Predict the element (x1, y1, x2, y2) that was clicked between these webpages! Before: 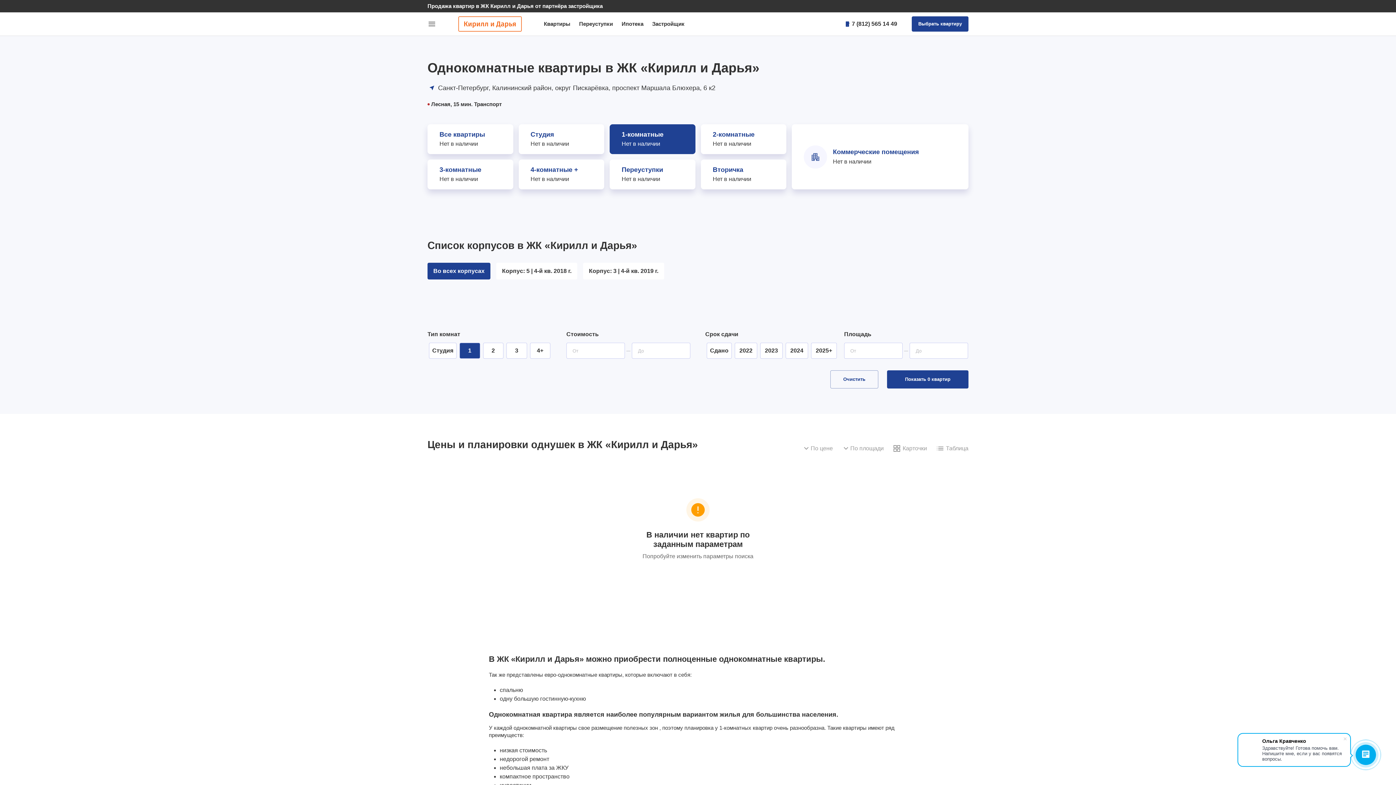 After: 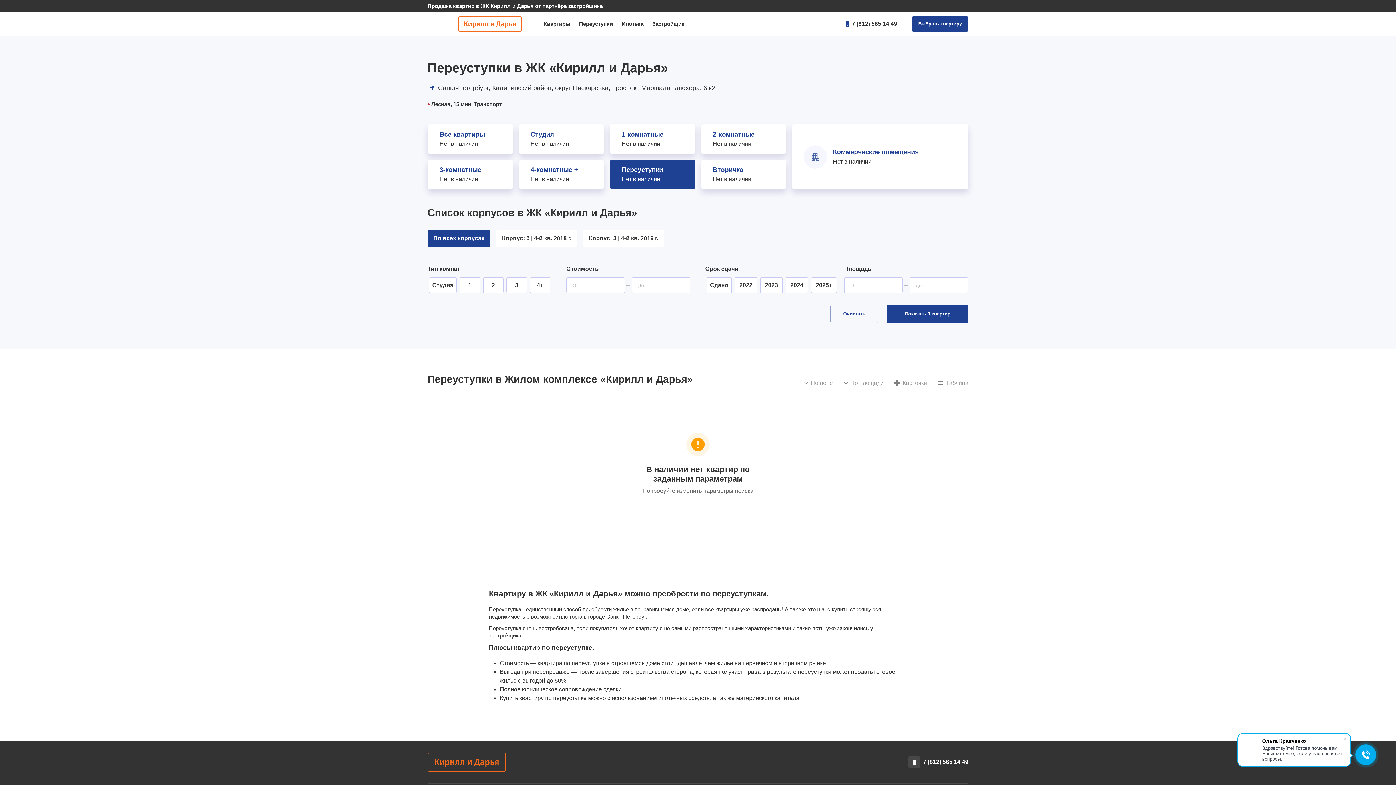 Action: label: Переуступки

Нет в наличии bbox: (609, 159, 695, 189)